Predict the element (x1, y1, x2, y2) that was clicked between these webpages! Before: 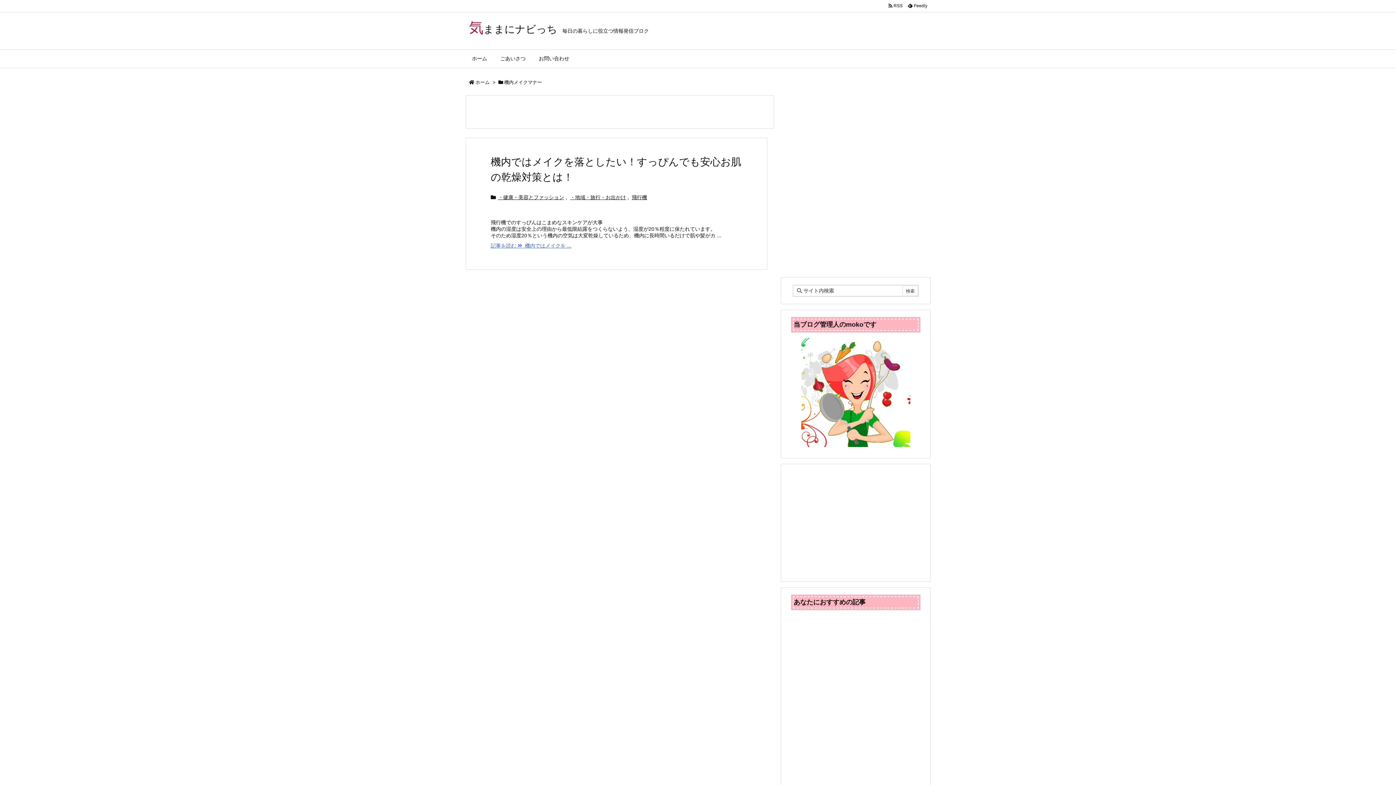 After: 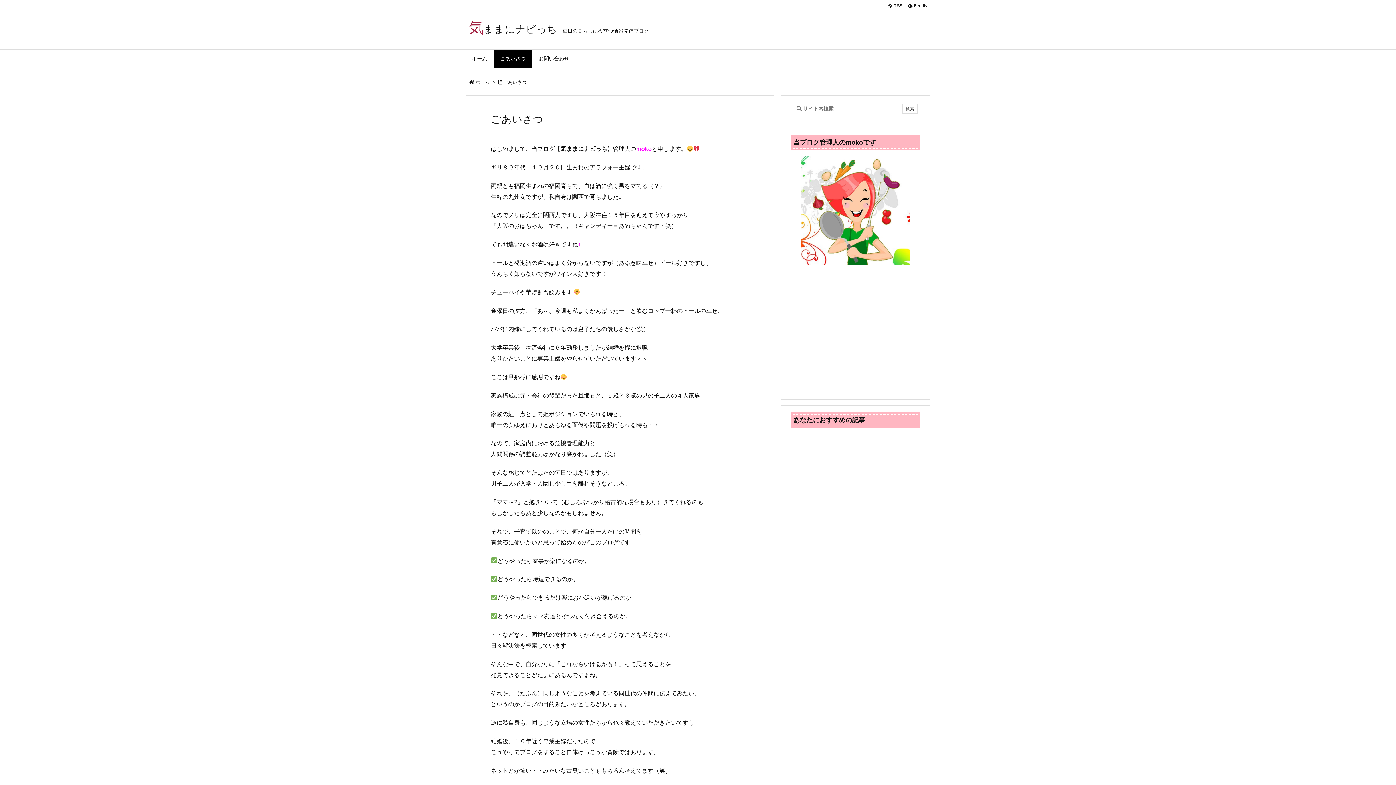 Action: label: ごあいさつ bbox: (493, 49, 532, 68)